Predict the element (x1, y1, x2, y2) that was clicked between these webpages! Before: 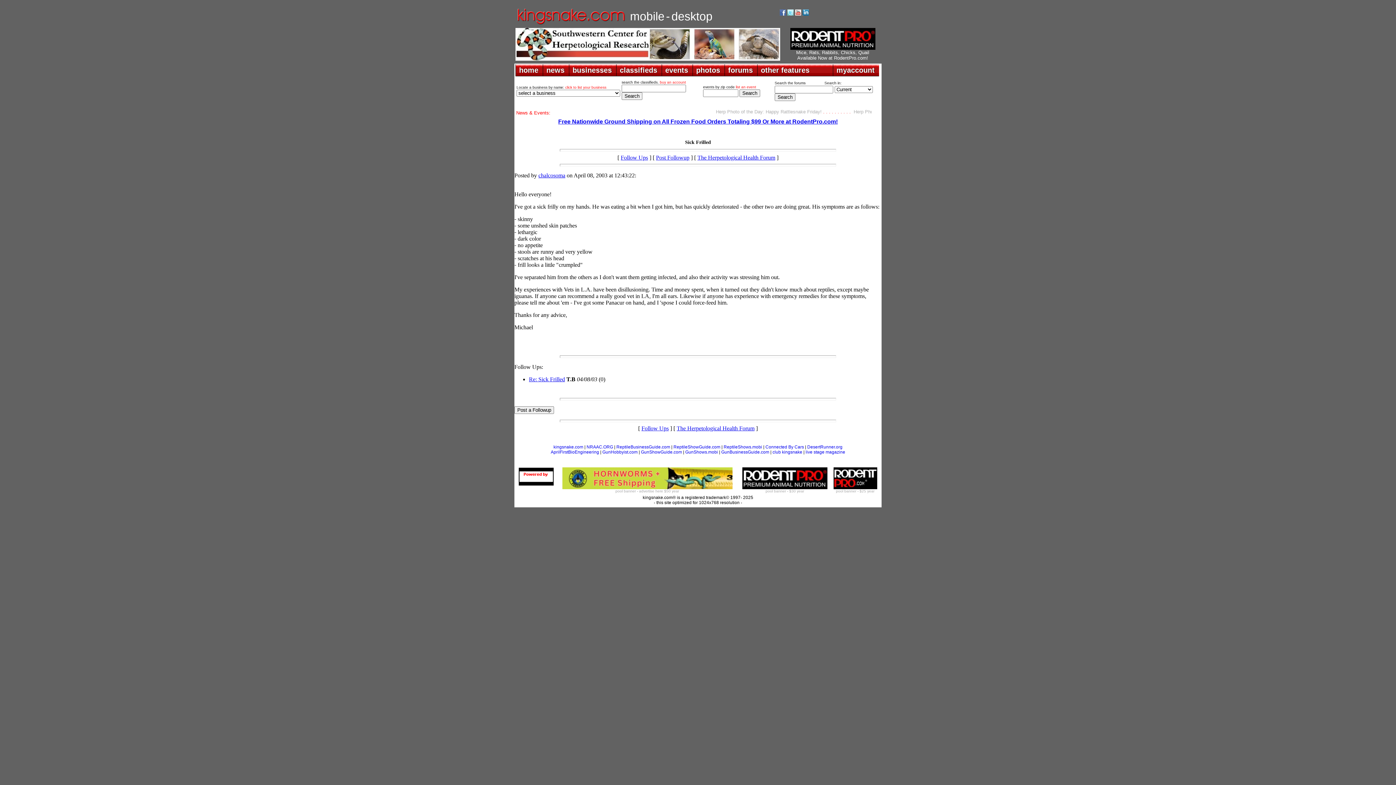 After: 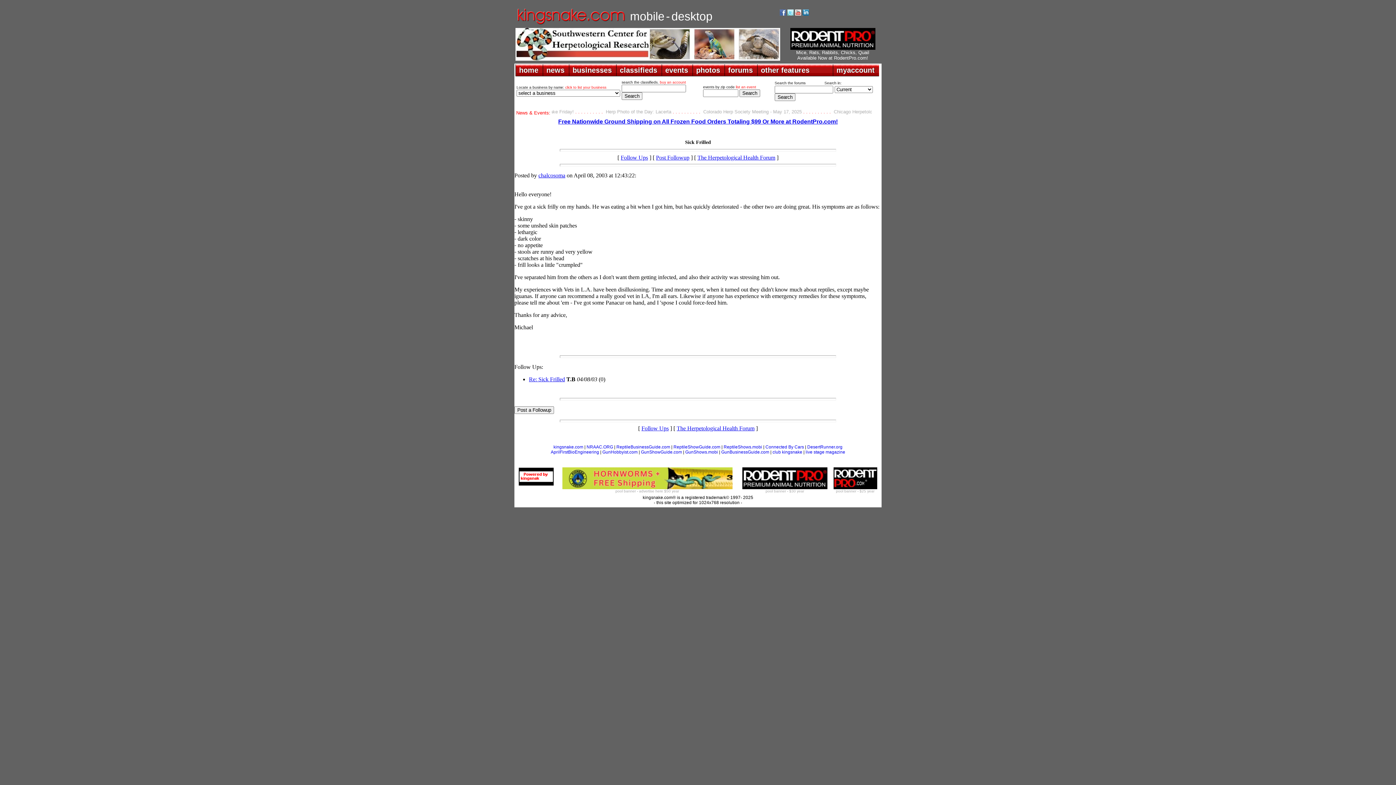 Action: bbox: (802, 10, 809, 16)